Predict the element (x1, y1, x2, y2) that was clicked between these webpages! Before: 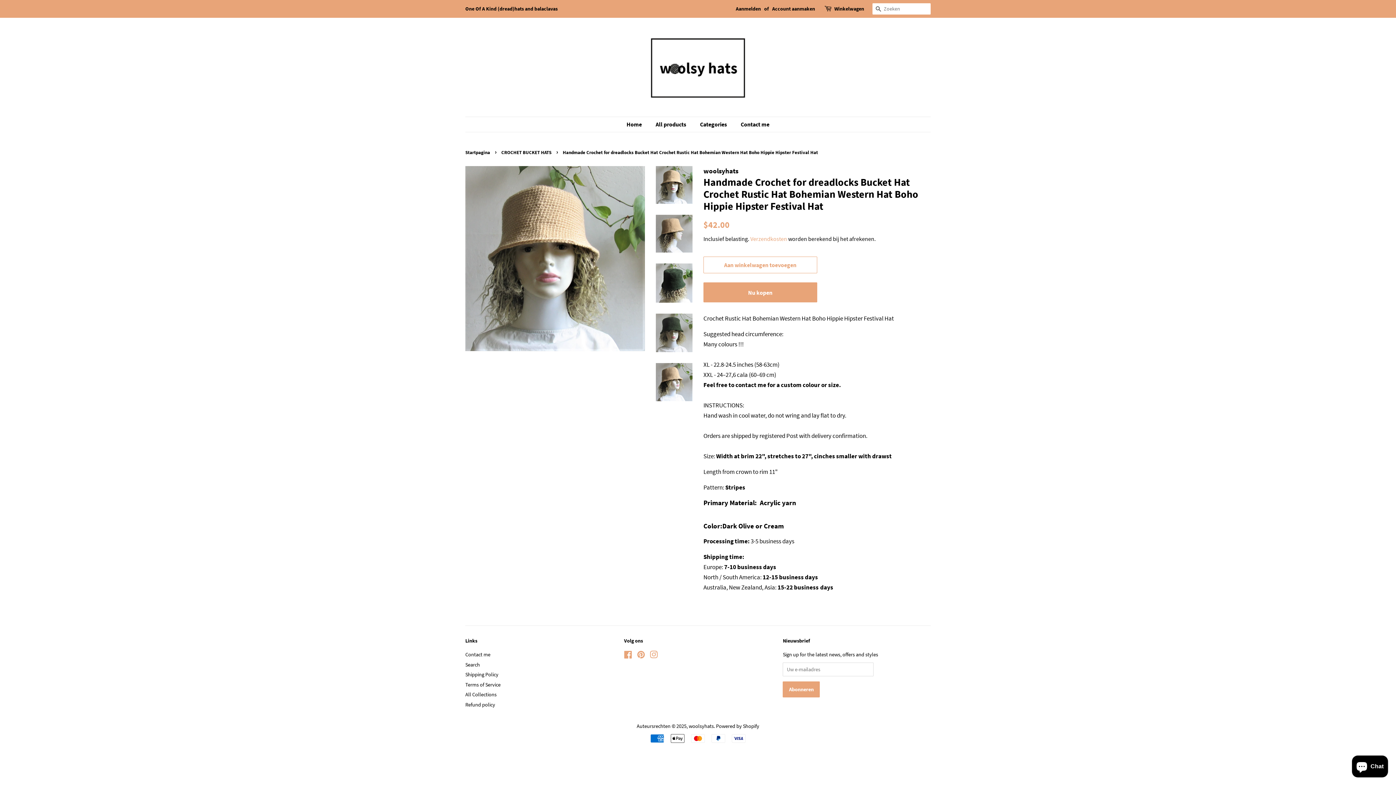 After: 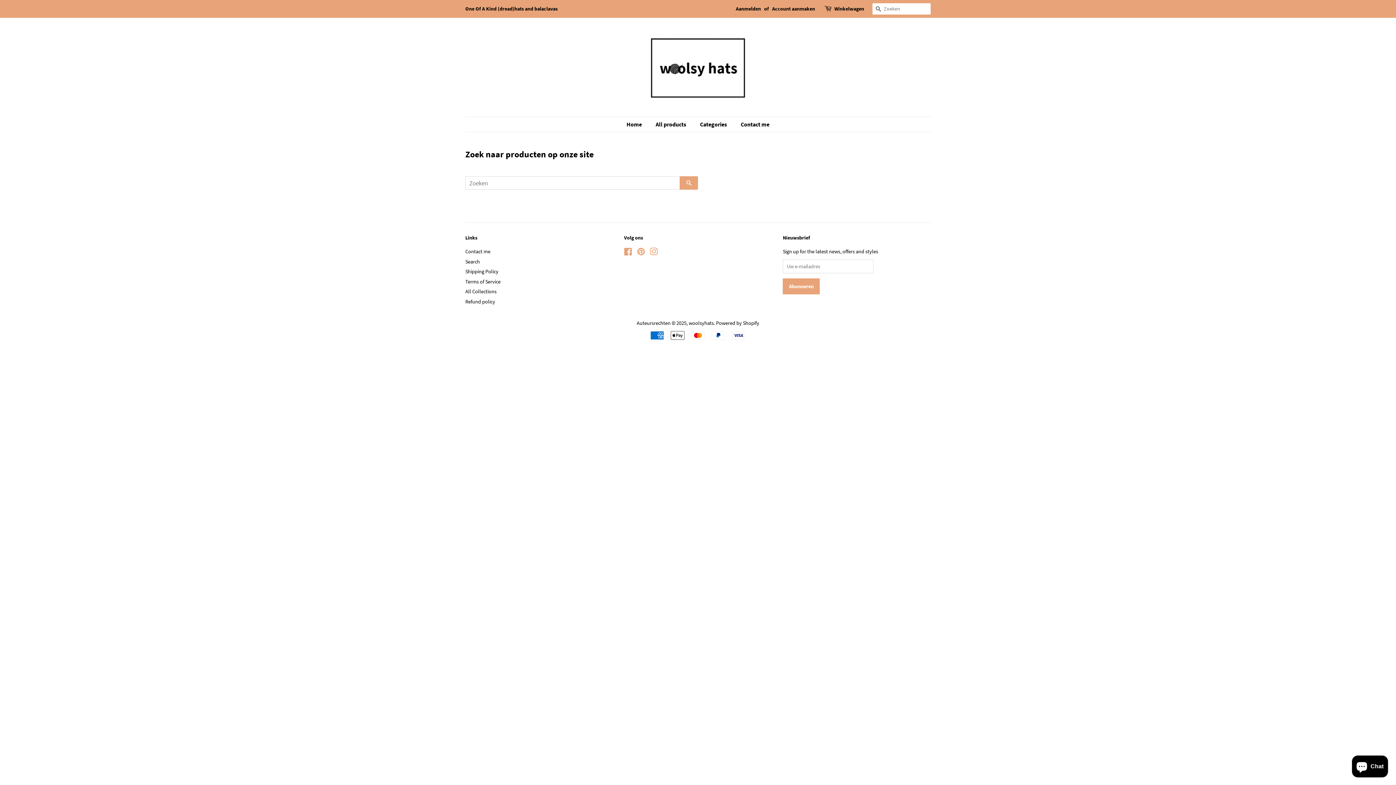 Action: label: Search bbox: (465, 661, 480, 668)